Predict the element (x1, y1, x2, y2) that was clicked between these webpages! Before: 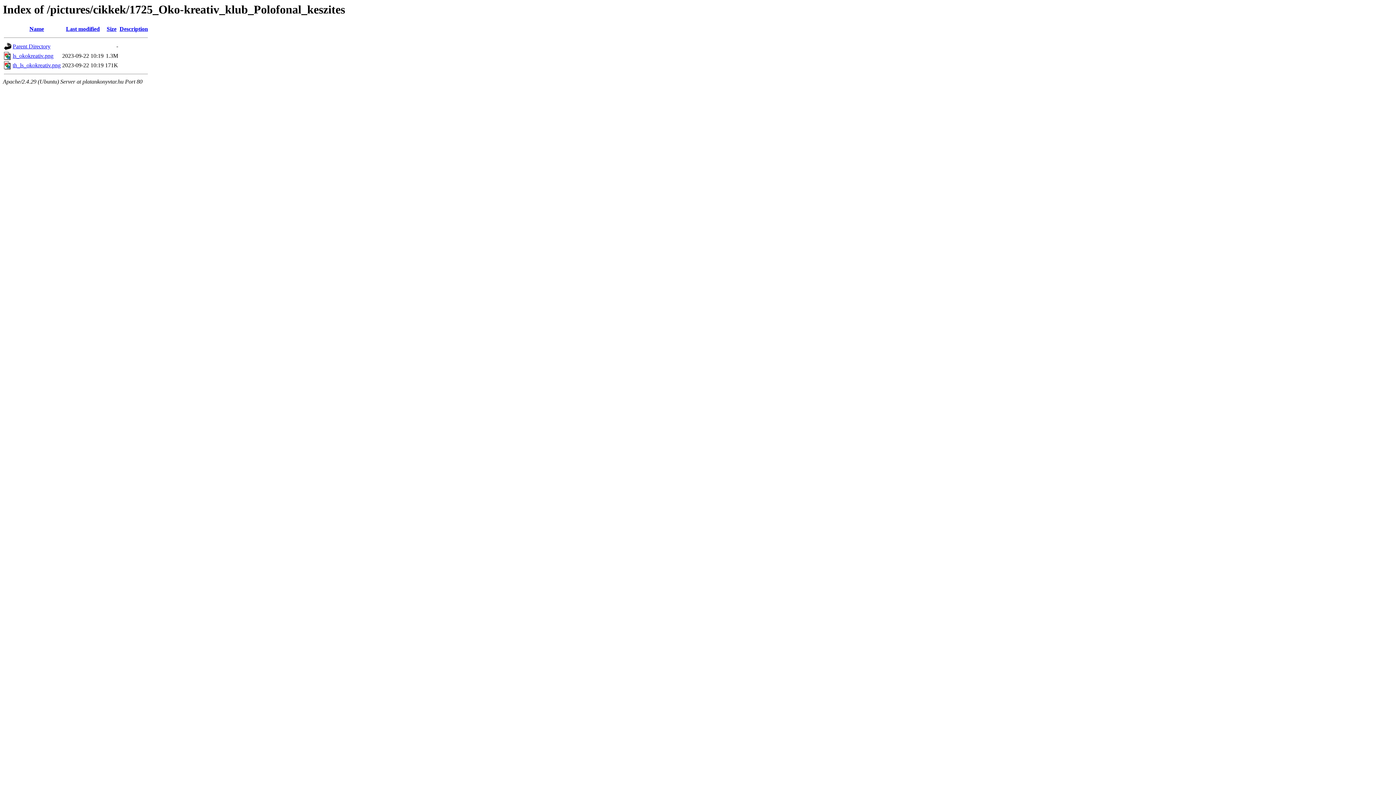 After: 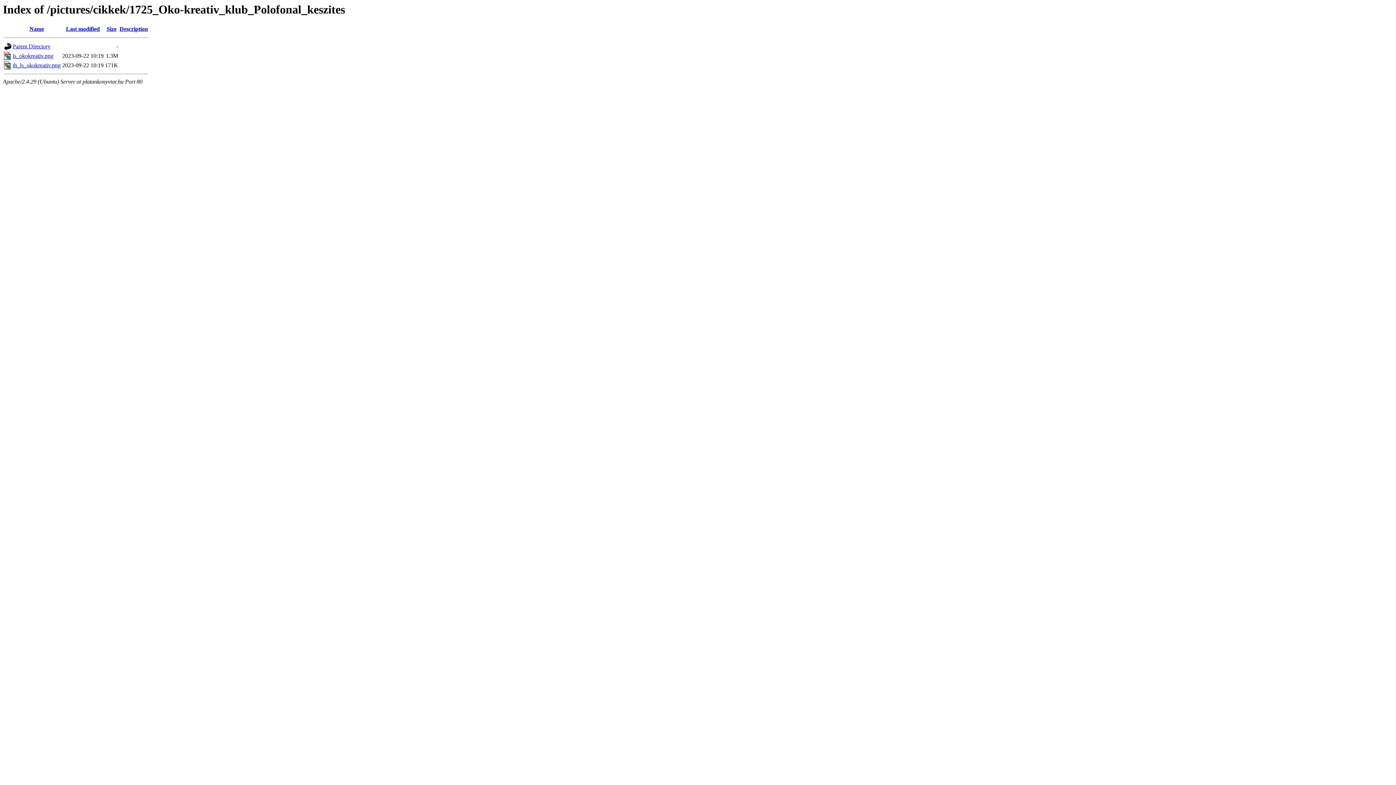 Action: label: Last modified bbox: (66, 25, 99, 32)